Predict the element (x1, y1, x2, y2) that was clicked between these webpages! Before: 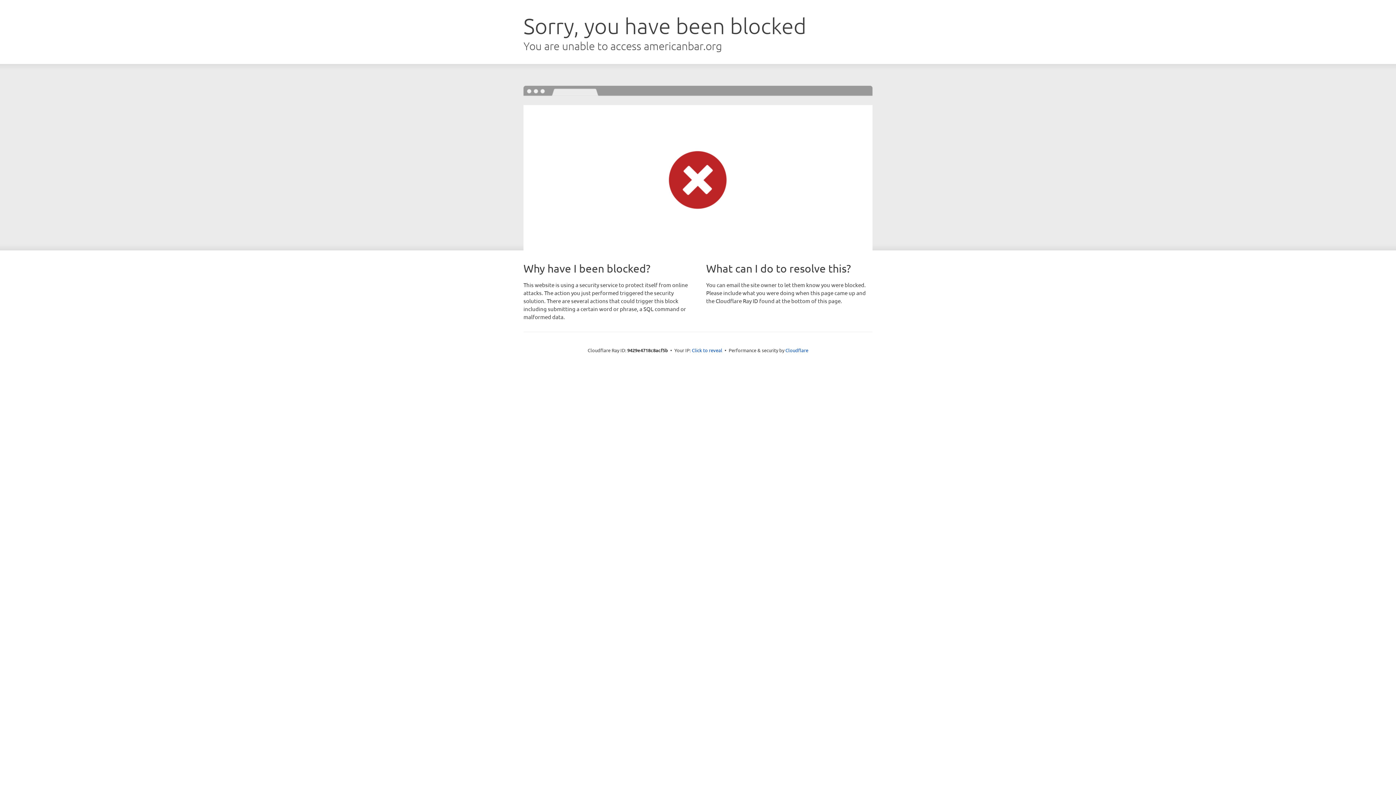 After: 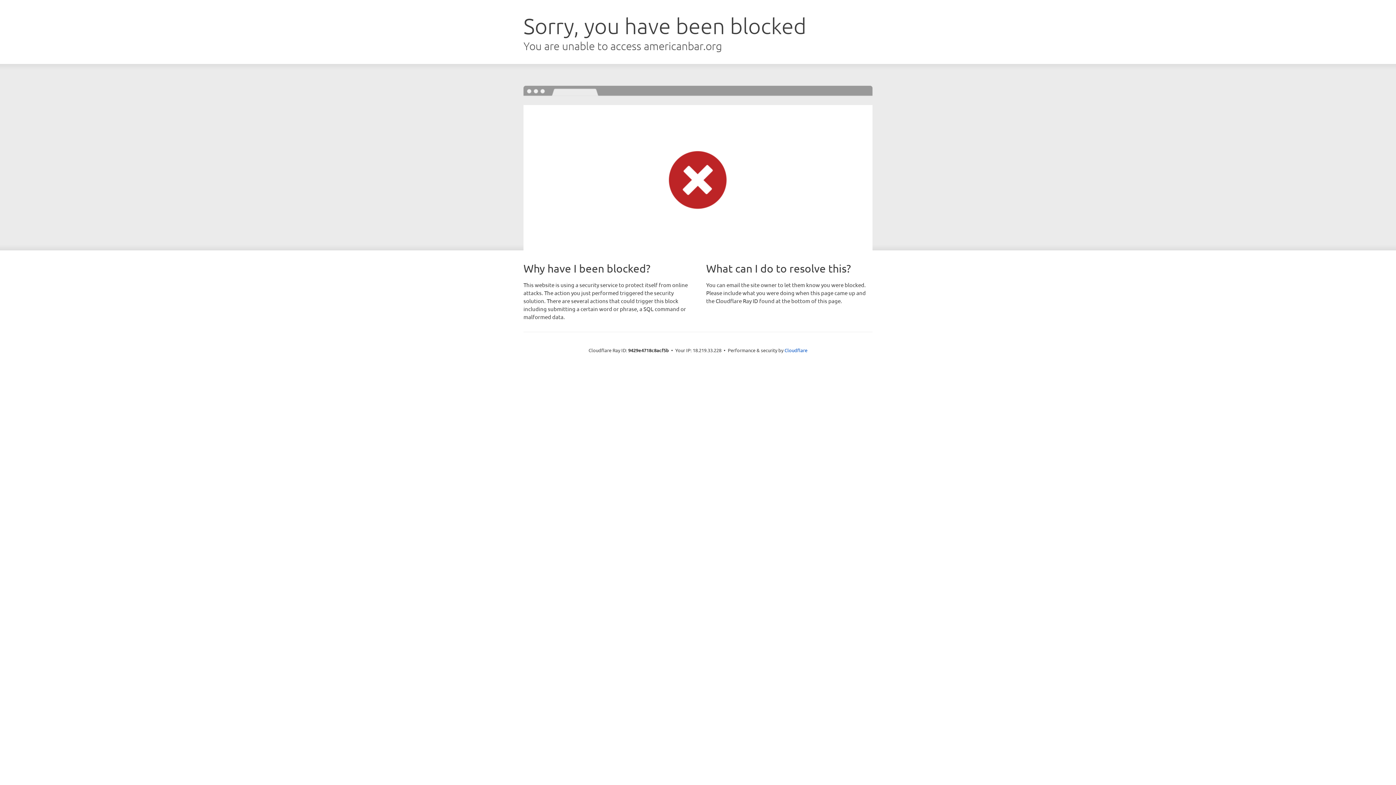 Action: bbox: (692, 346, 722, 353) label: Click to reveal